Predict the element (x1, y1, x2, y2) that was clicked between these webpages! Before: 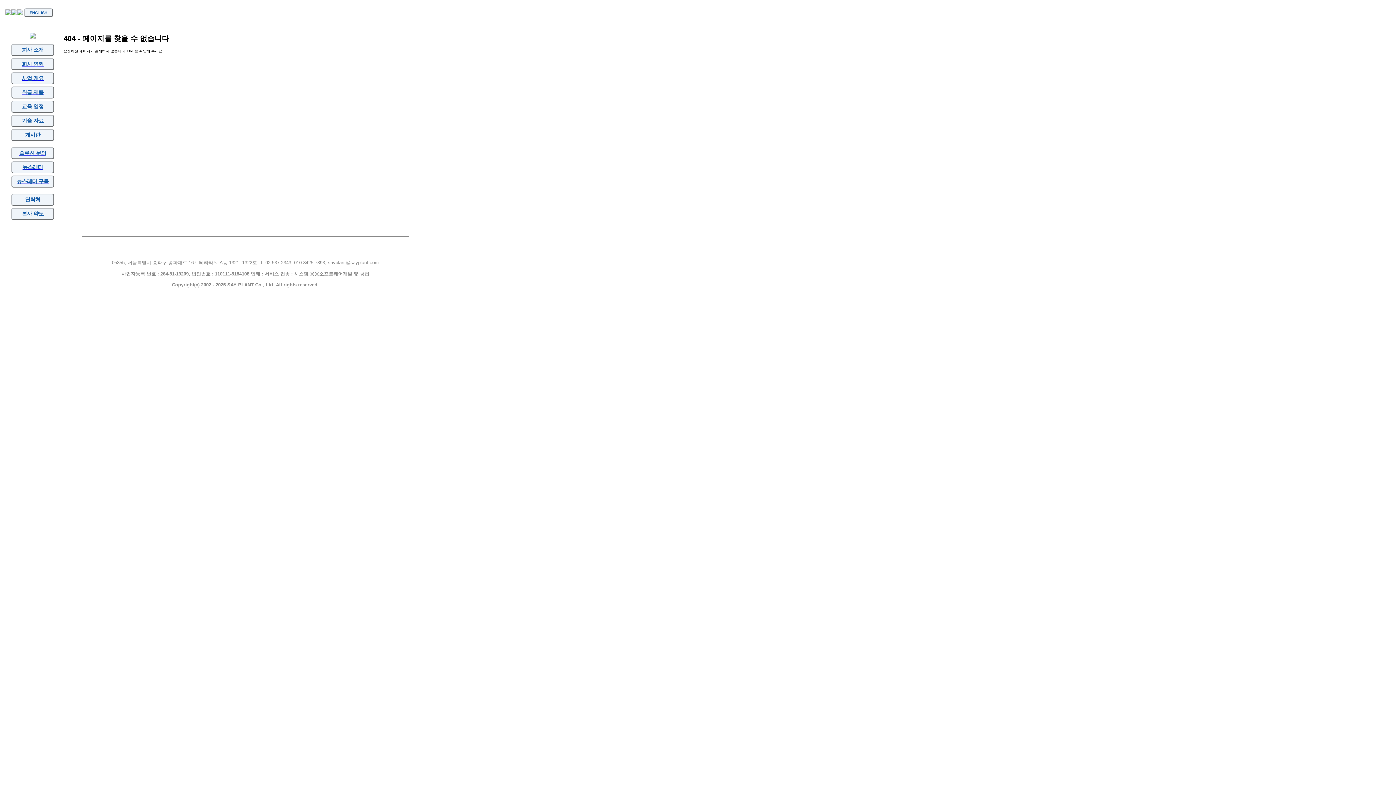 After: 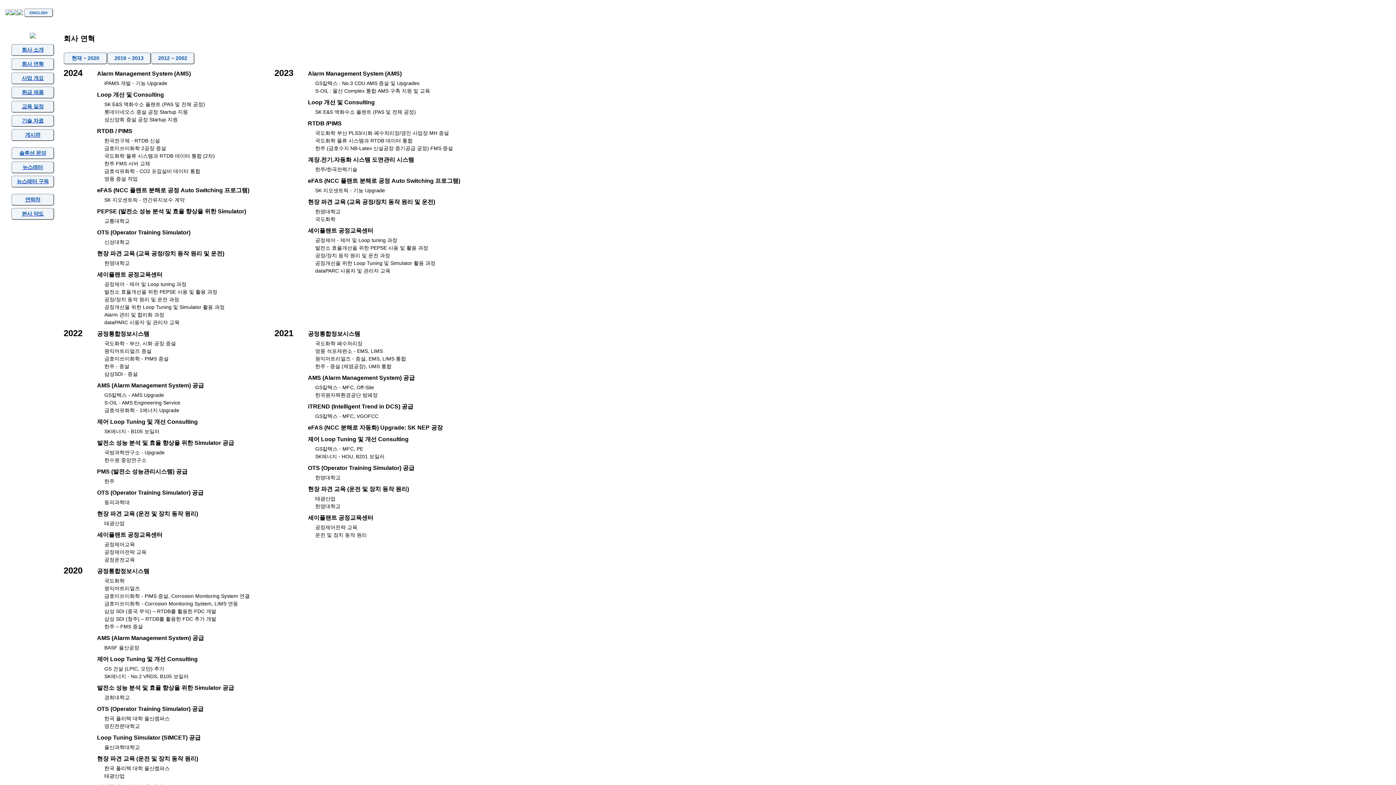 Action: label: 회사 연혁  bbox: (10, 62, 55, 66)